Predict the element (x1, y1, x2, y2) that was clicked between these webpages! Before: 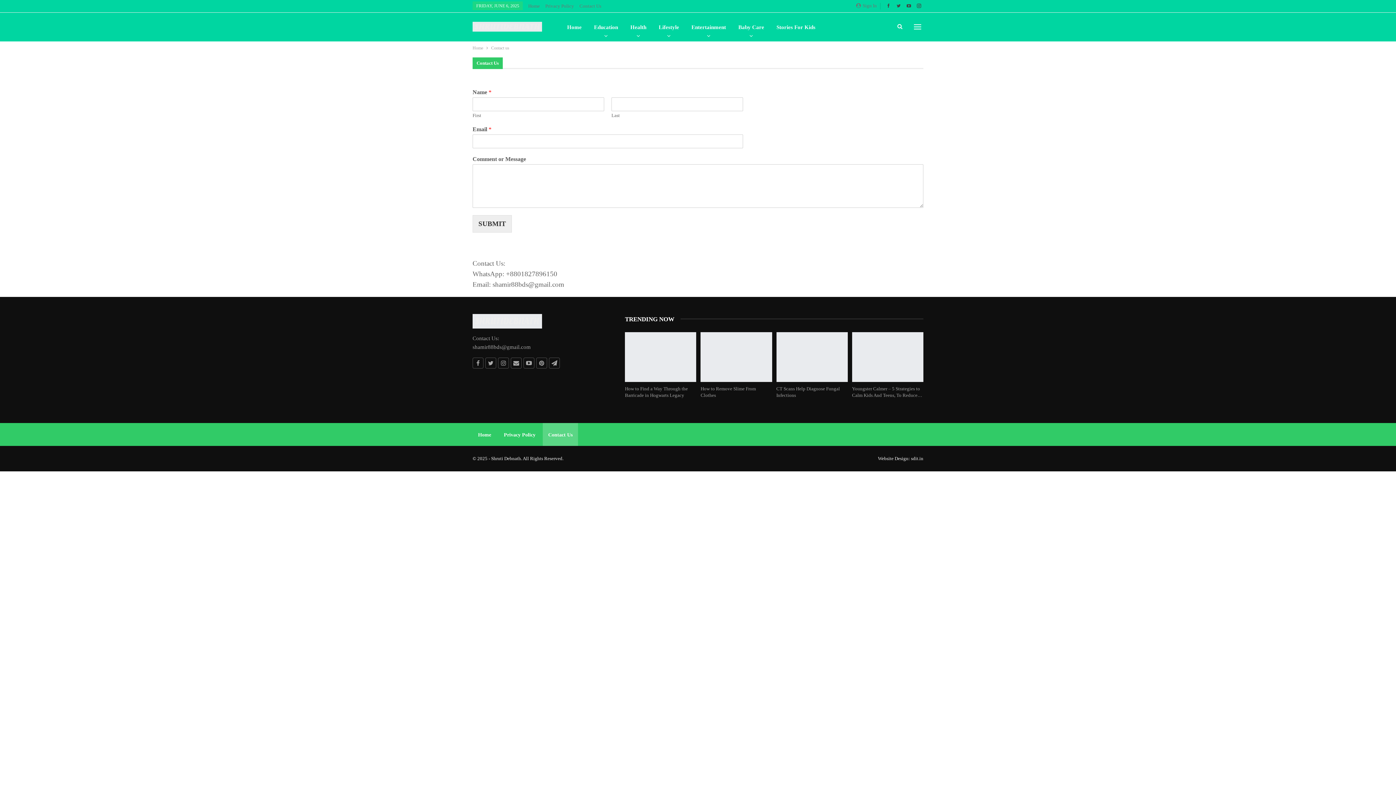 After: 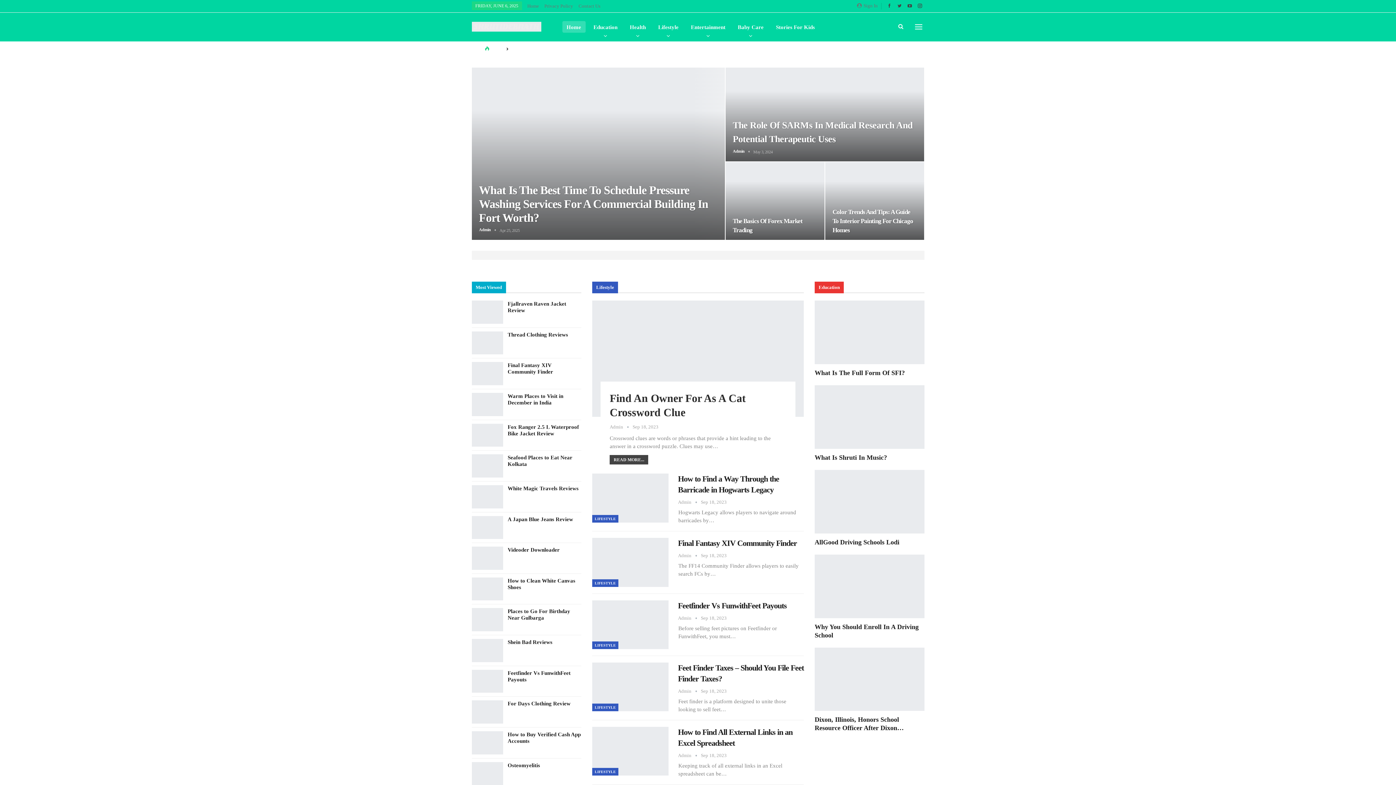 Action: bbox: (562, 21, 586, 32) label: Home